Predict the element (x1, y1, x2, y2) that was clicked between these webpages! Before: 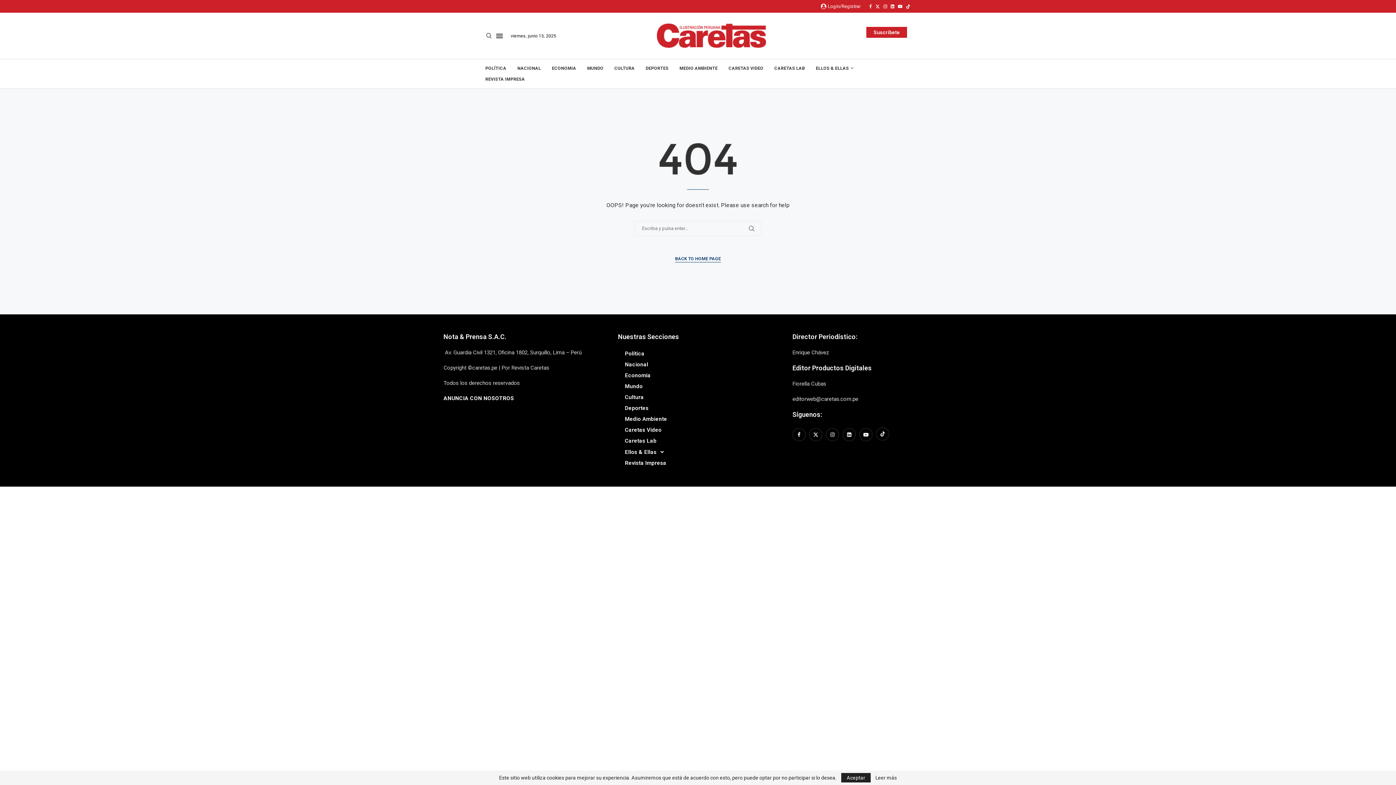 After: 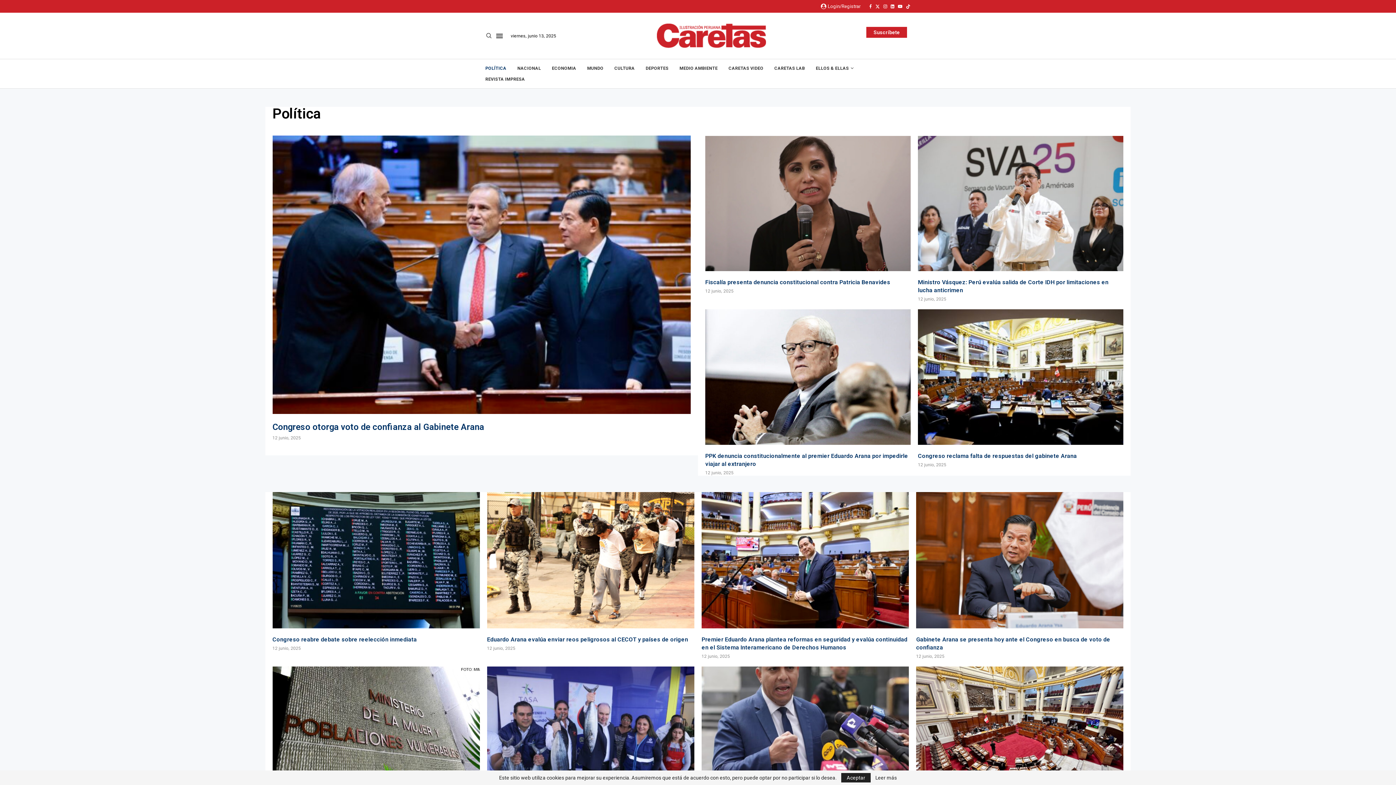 Action: bbox: (618, 348, 778, 359) label: Política